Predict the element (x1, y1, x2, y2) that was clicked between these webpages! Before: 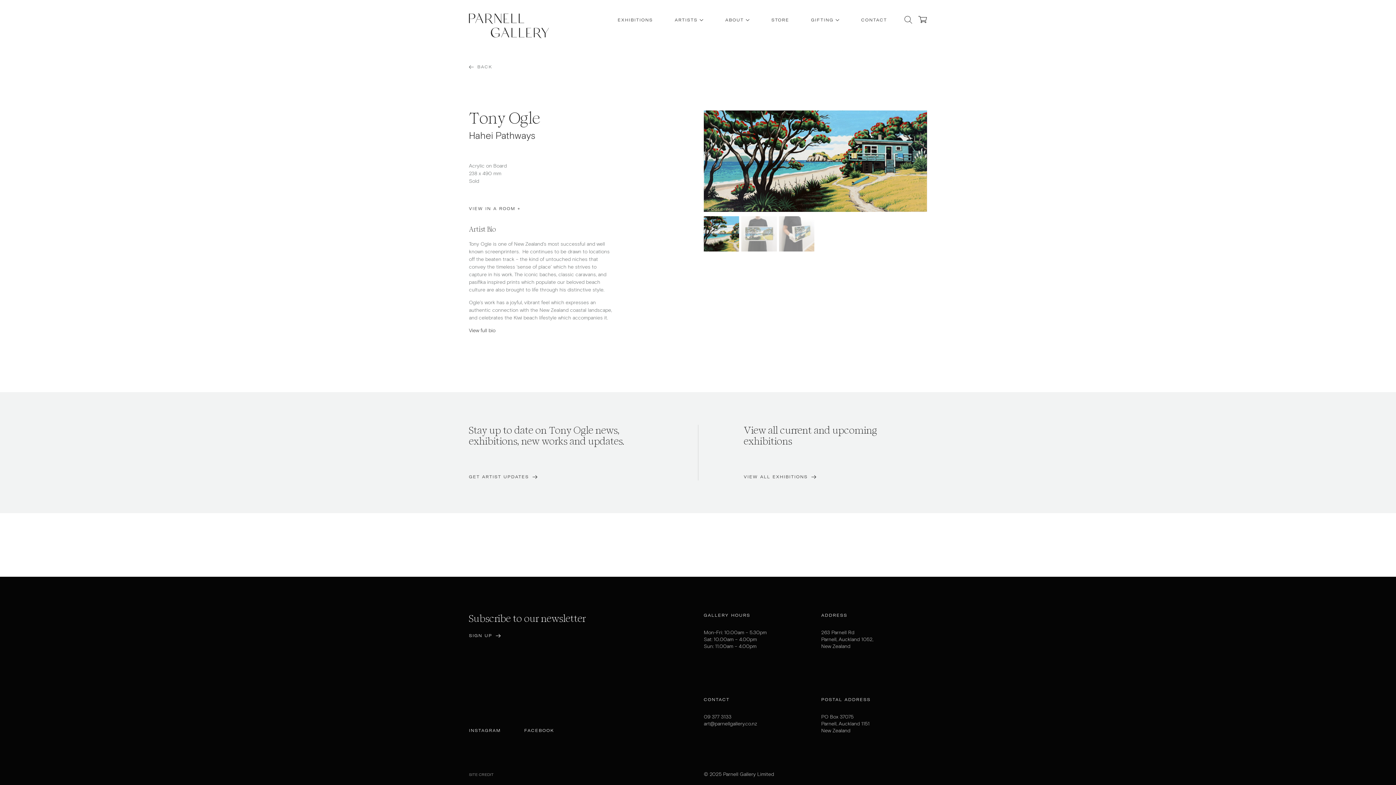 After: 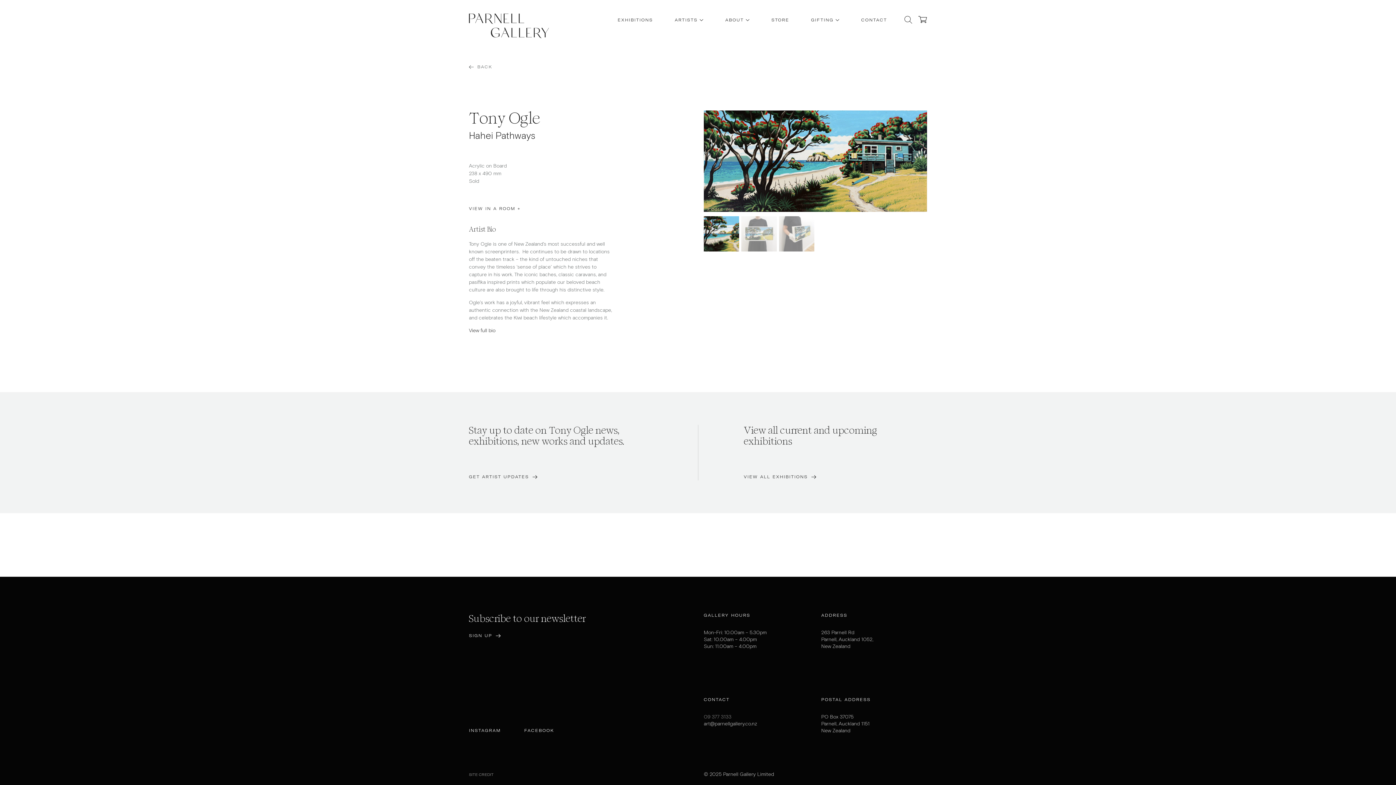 Action: bbox: (704, 713, 731, 720) label: 09 377 3133